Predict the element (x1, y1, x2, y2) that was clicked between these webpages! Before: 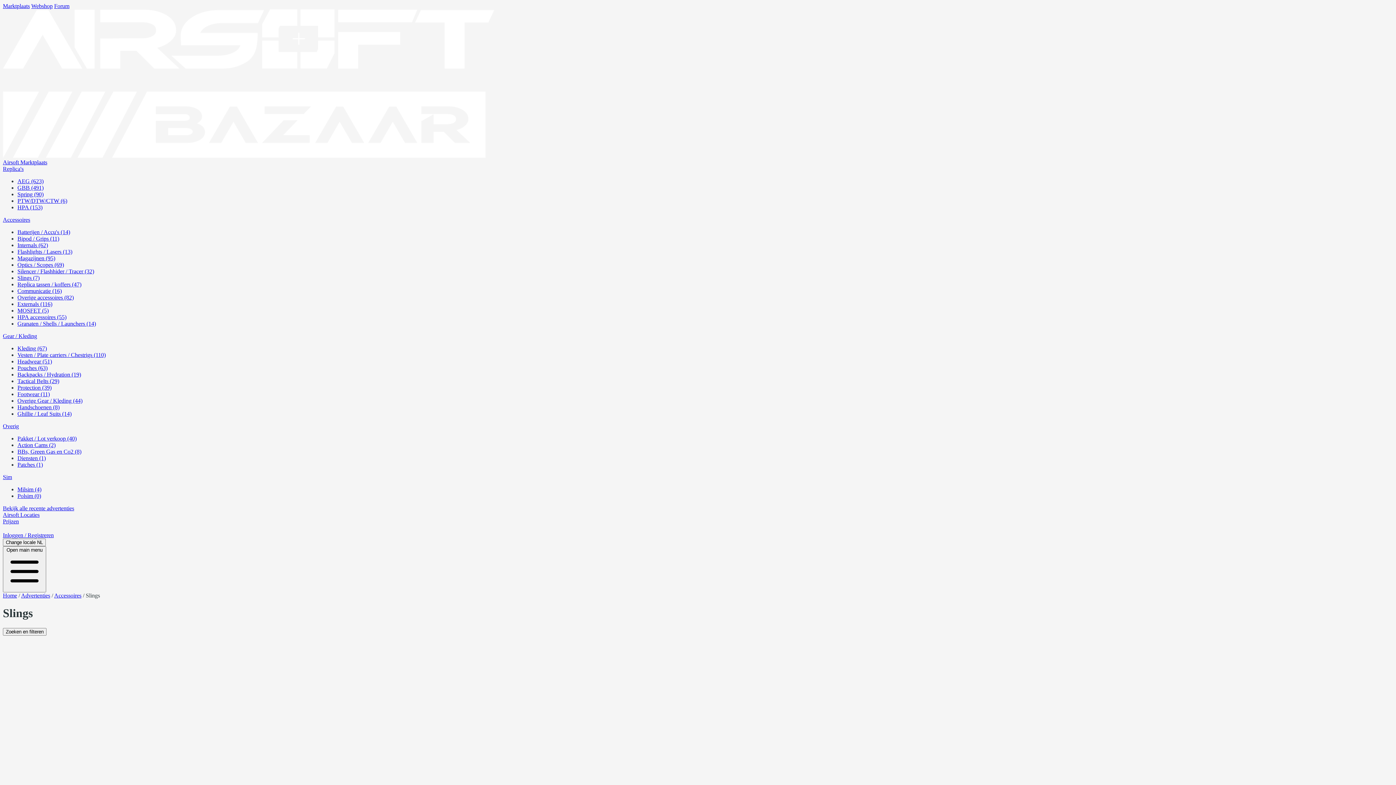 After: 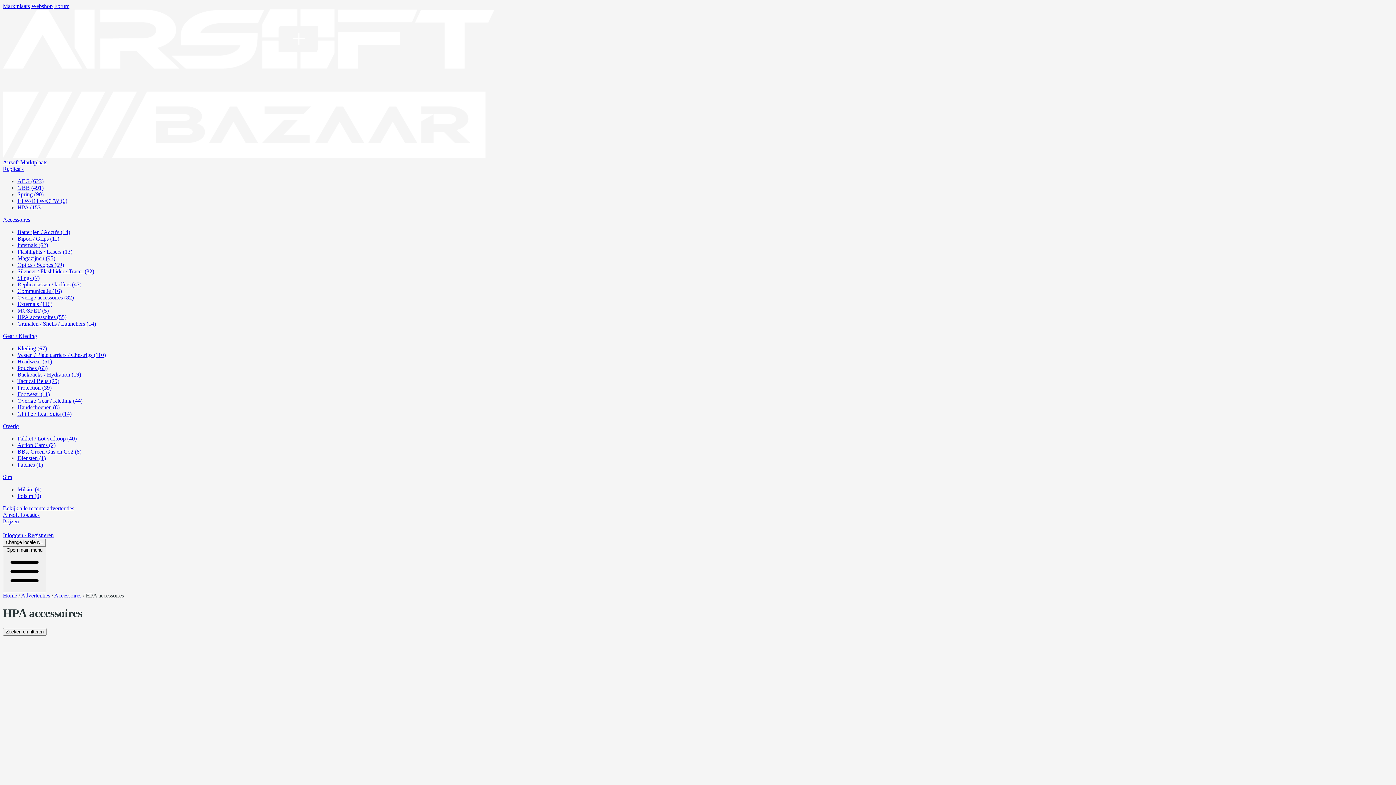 Action: bbox: (17, 314, 66, 320) label: HPA accessoires (55)